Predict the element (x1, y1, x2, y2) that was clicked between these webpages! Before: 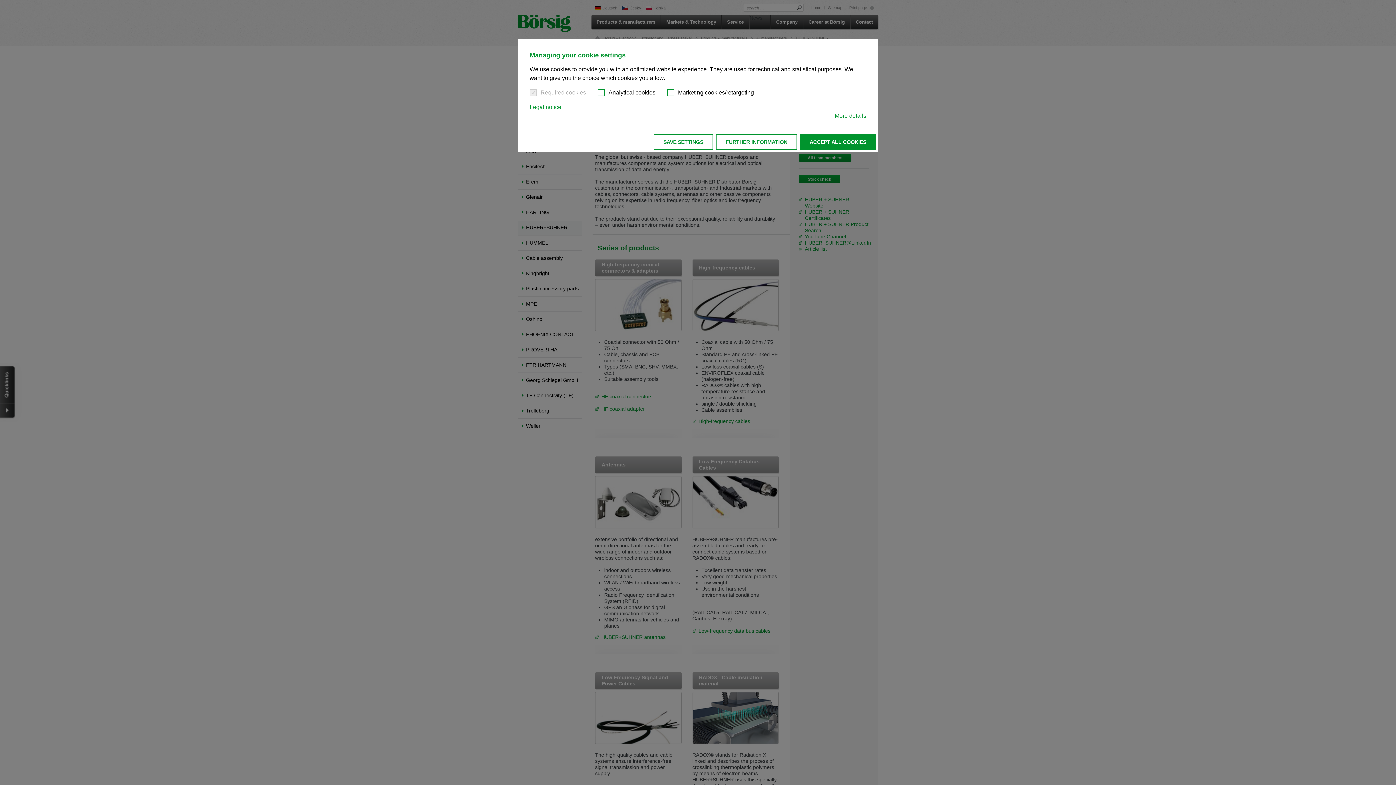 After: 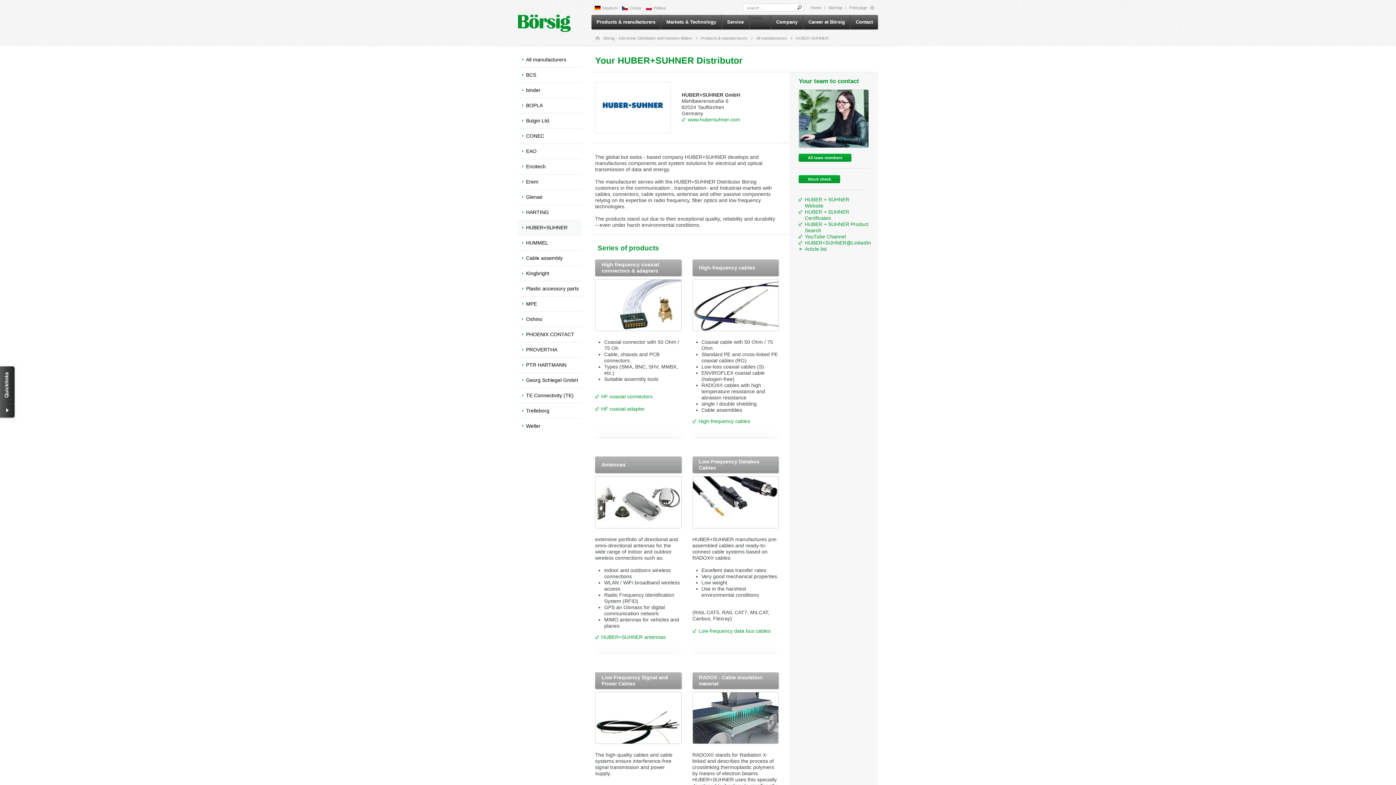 Action: label: SAVE SETTINGS bbox: (653, 134, 713, 150)